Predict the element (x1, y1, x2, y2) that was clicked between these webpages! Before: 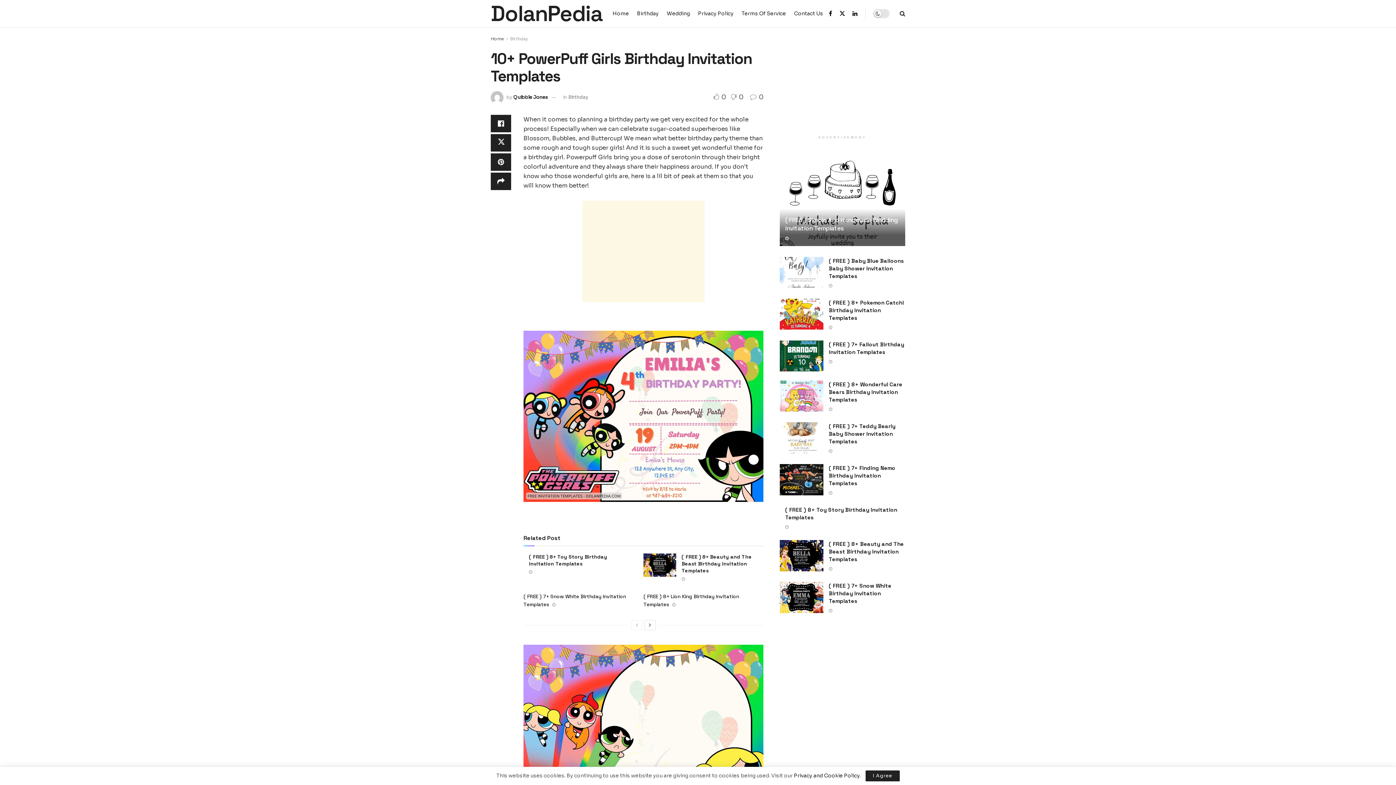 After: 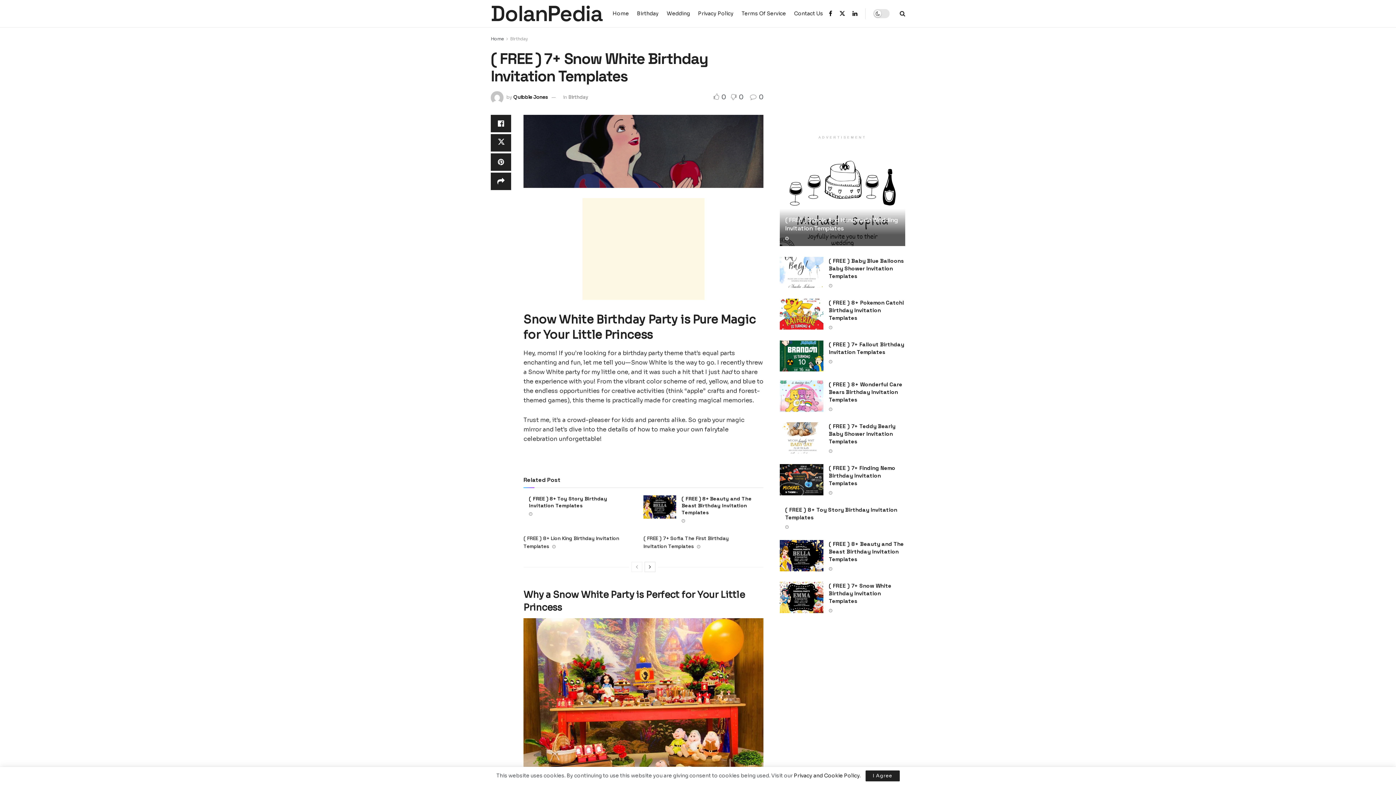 Action: bbox: (552, 602, 555, 607)